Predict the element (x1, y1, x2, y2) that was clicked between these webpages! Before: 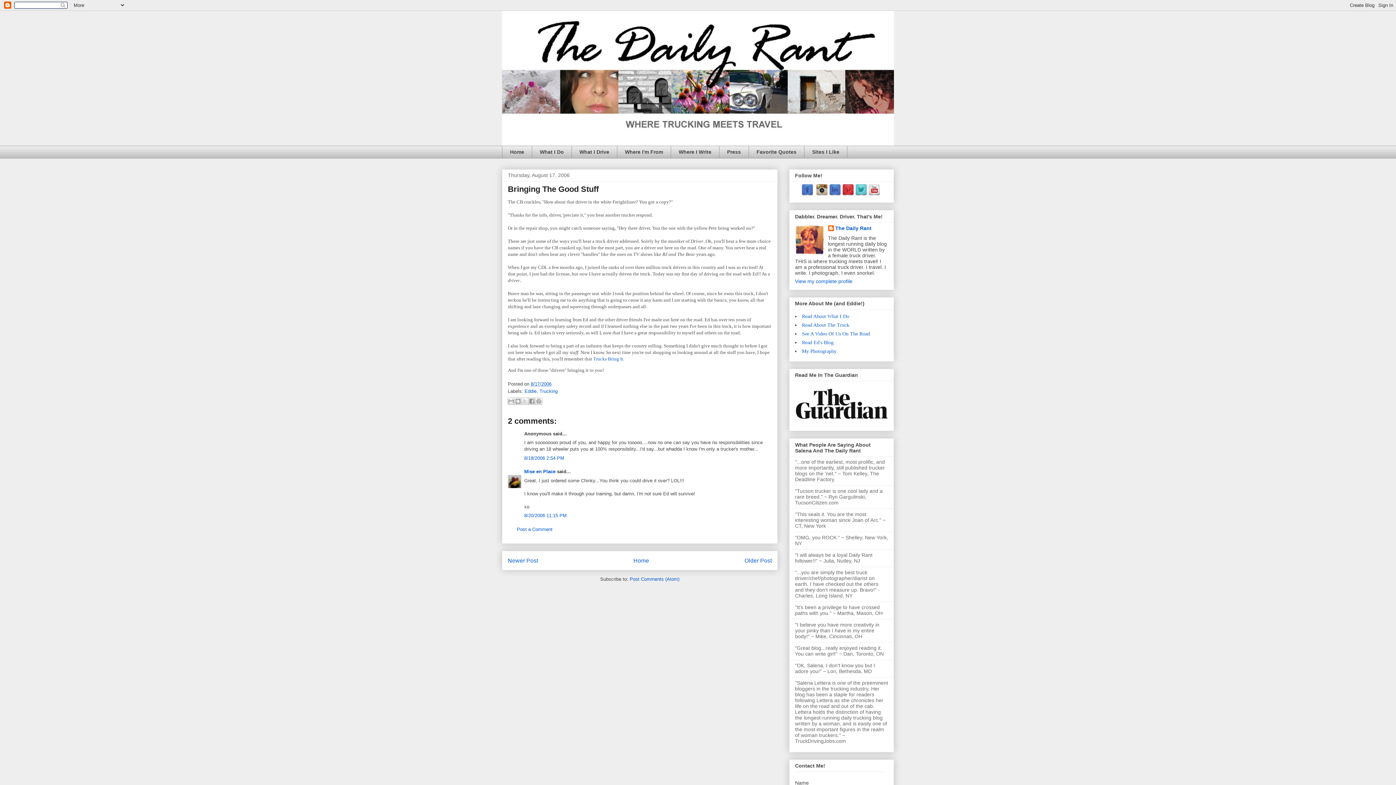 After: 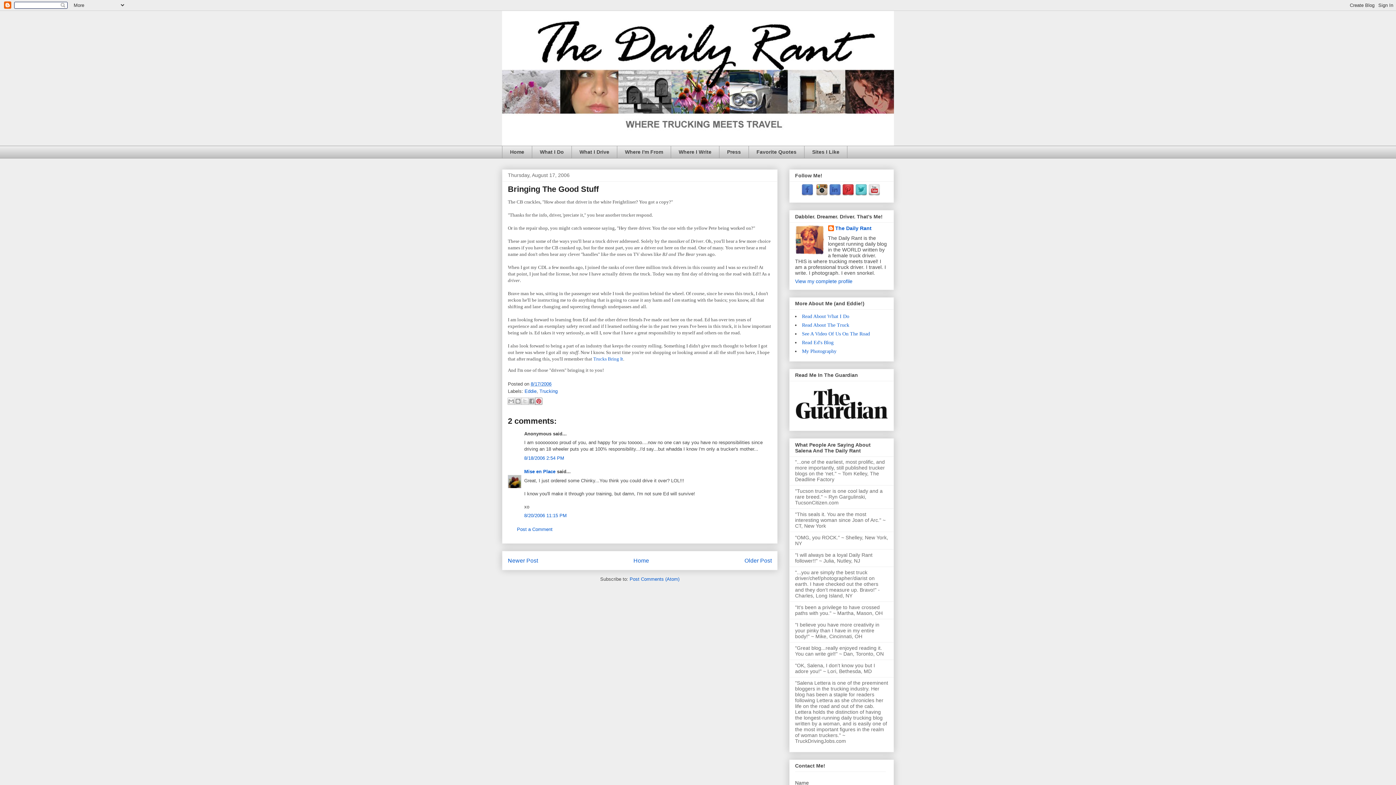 Action: bbox: (535, 397, 542, 405) label: Share to Pinterest